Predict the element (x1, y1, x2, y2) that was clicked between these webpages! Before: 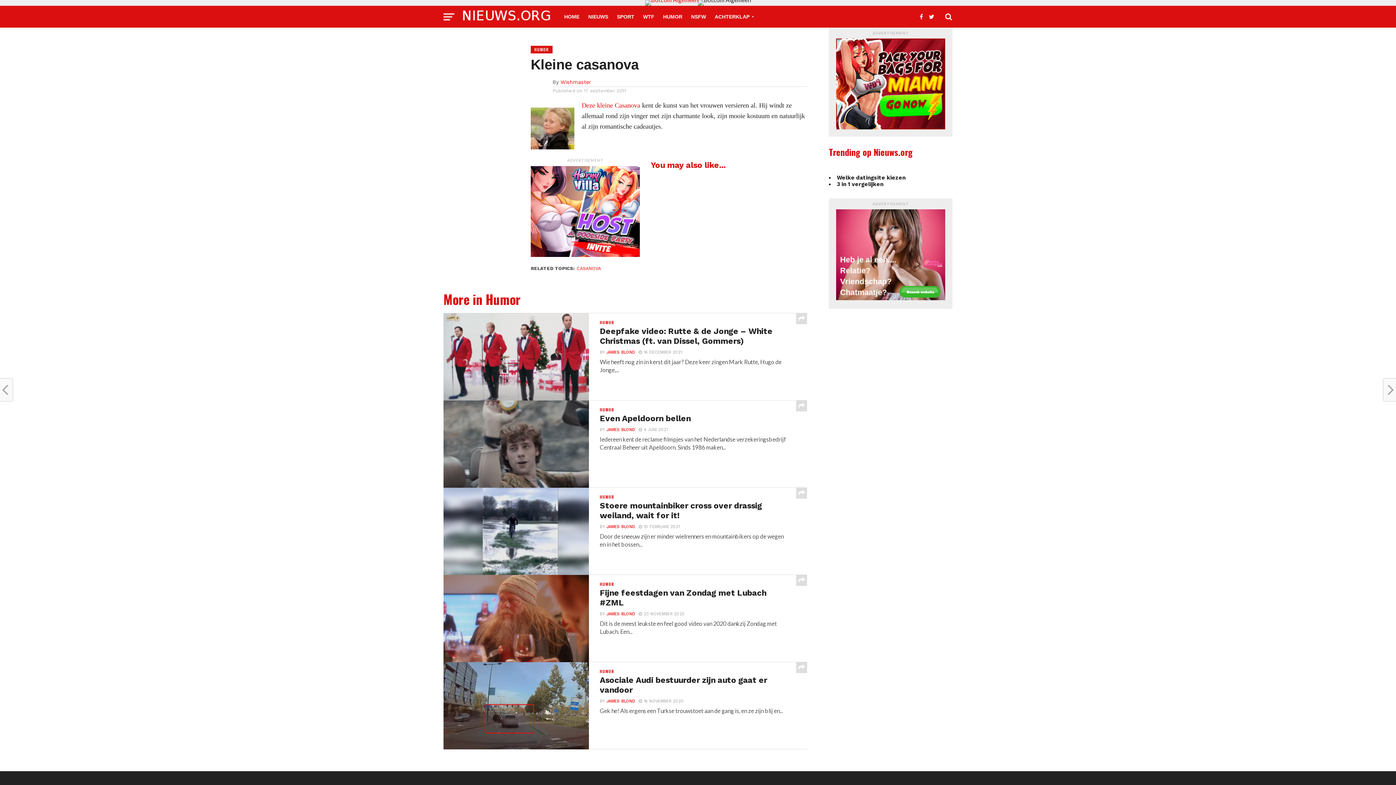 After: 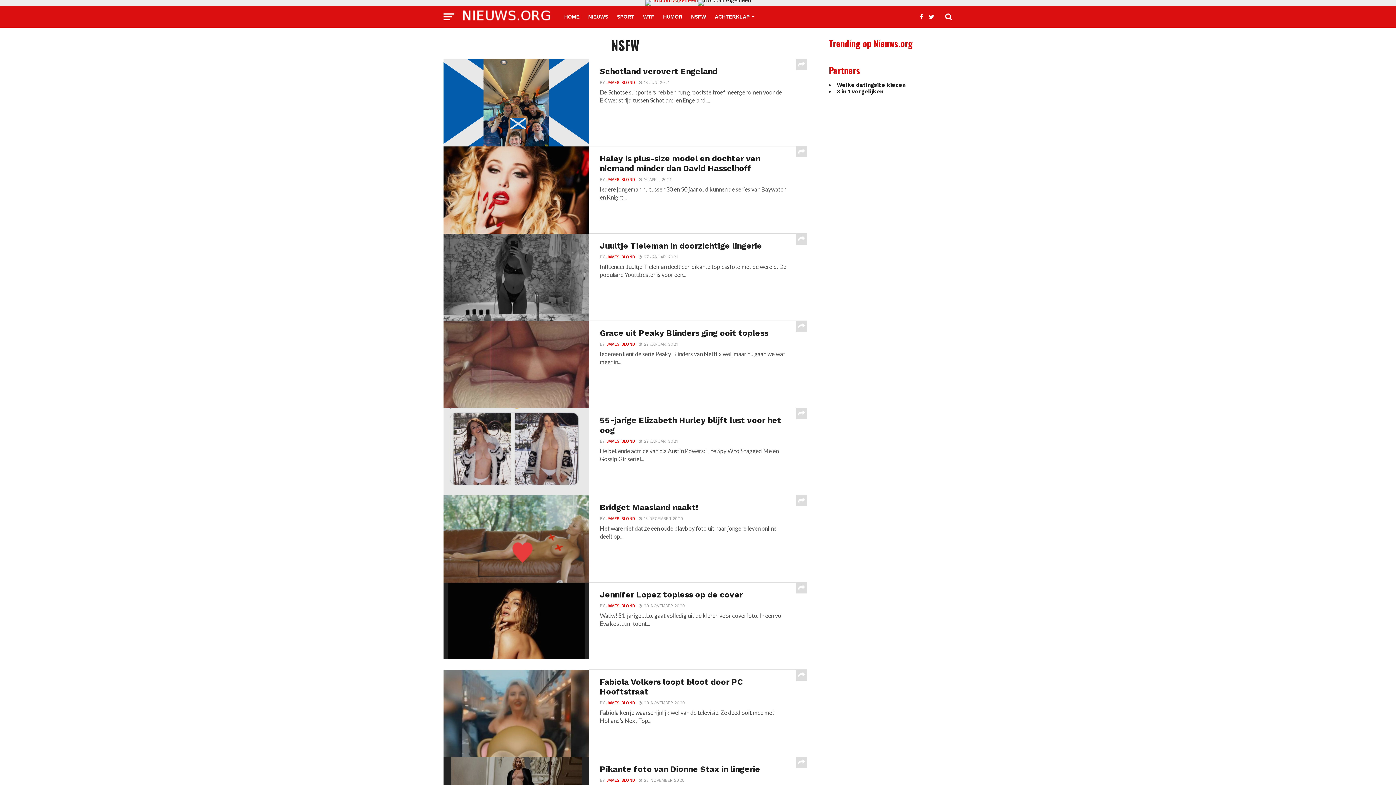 Action: label: NSFW bbox: (686, 5, 710, 27)